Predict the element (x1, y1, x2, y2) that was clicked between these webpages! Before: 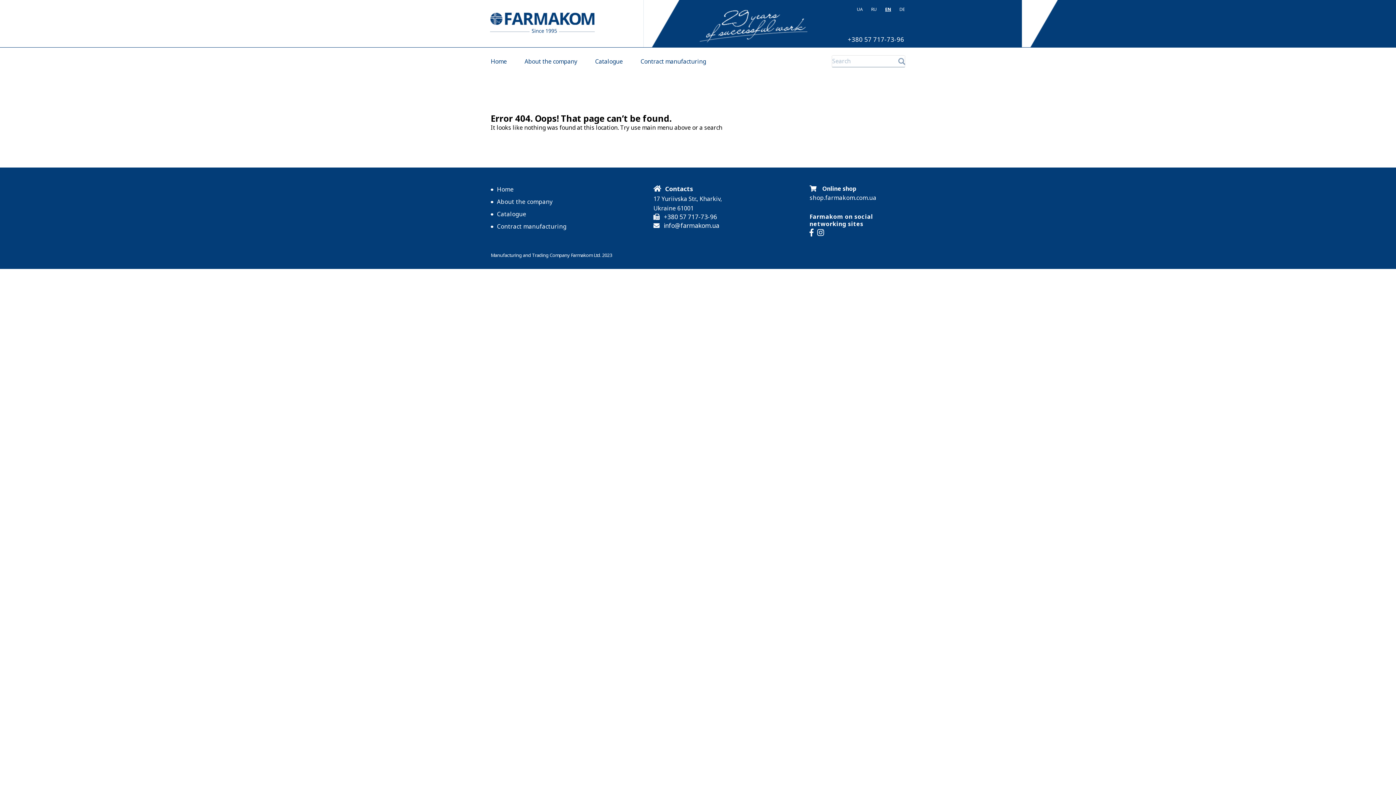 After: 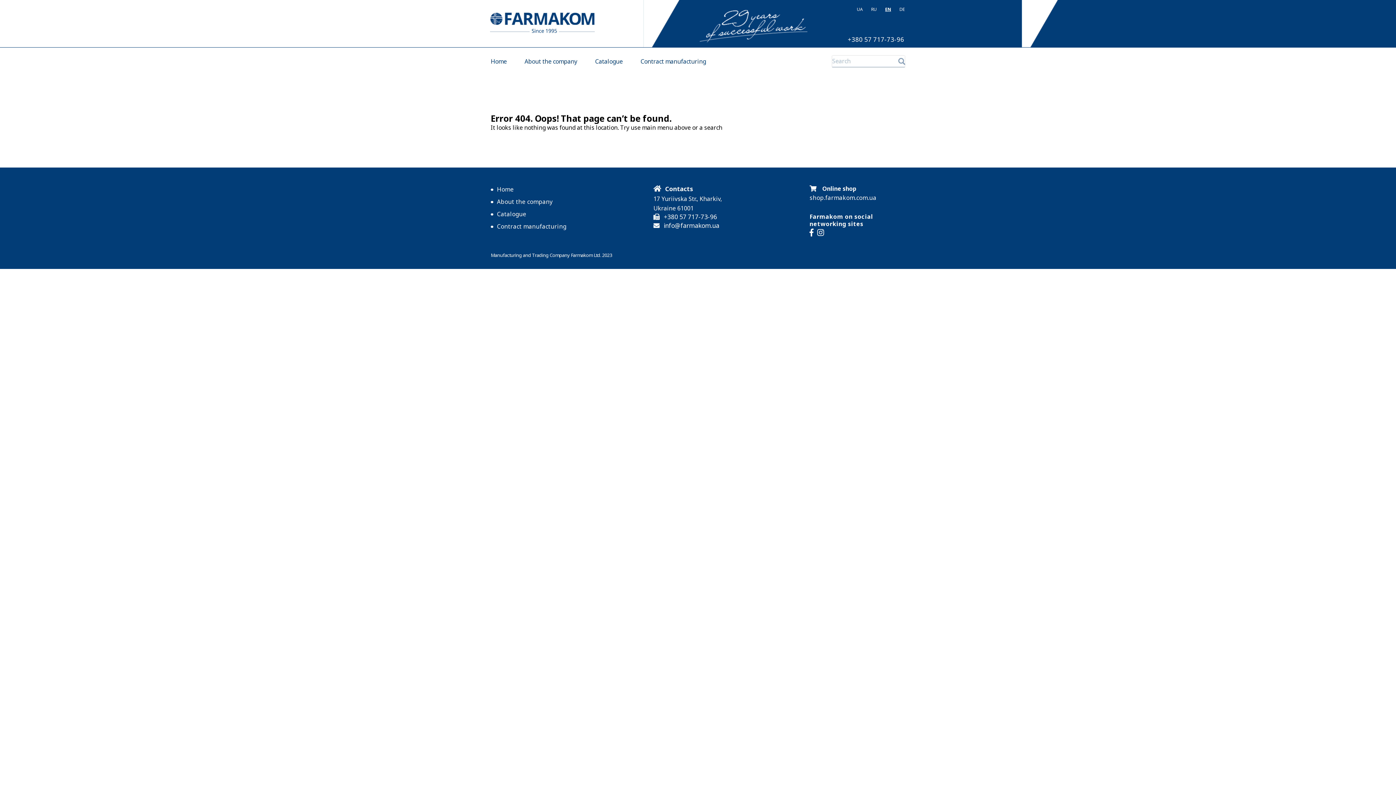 Action: bbox: (847, 35, 904, 43) label: +380 57 717-73-96